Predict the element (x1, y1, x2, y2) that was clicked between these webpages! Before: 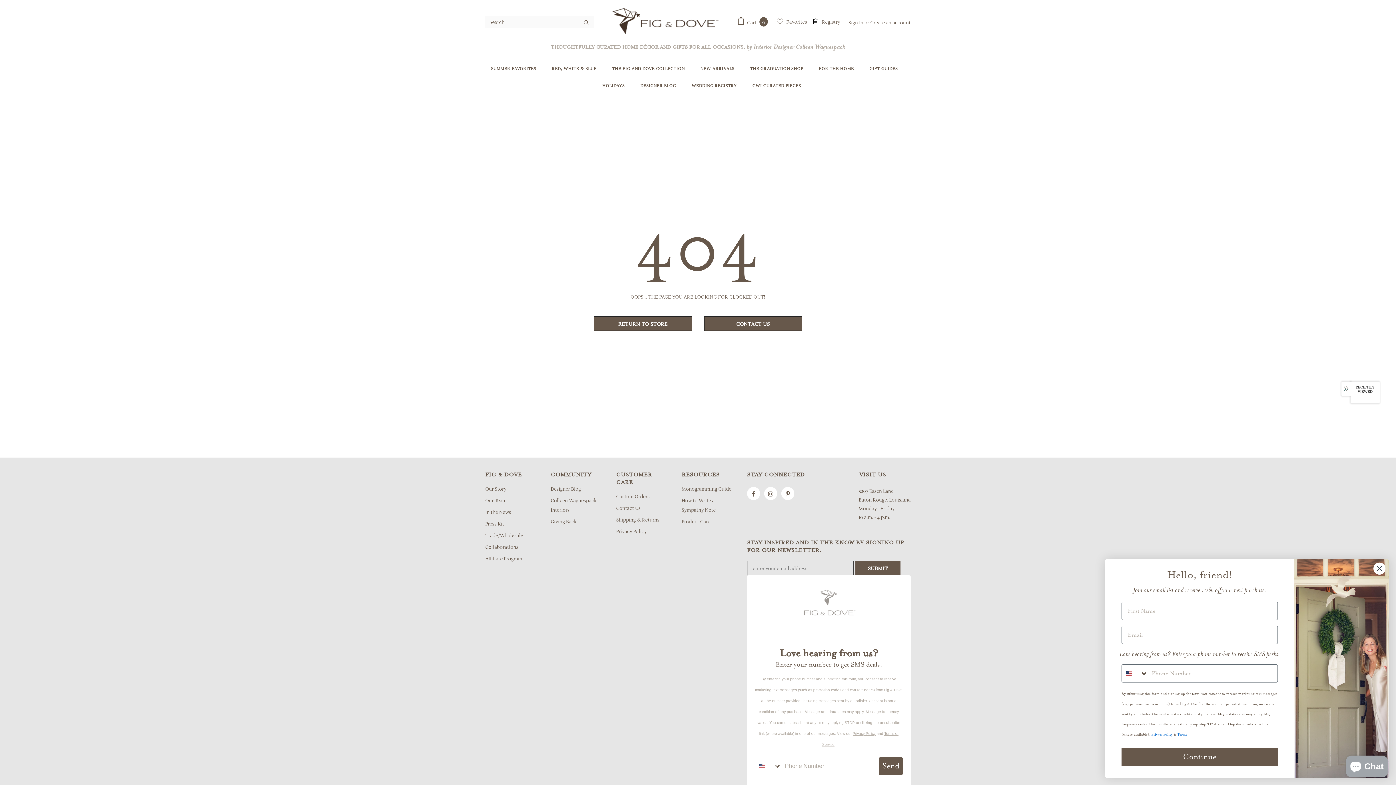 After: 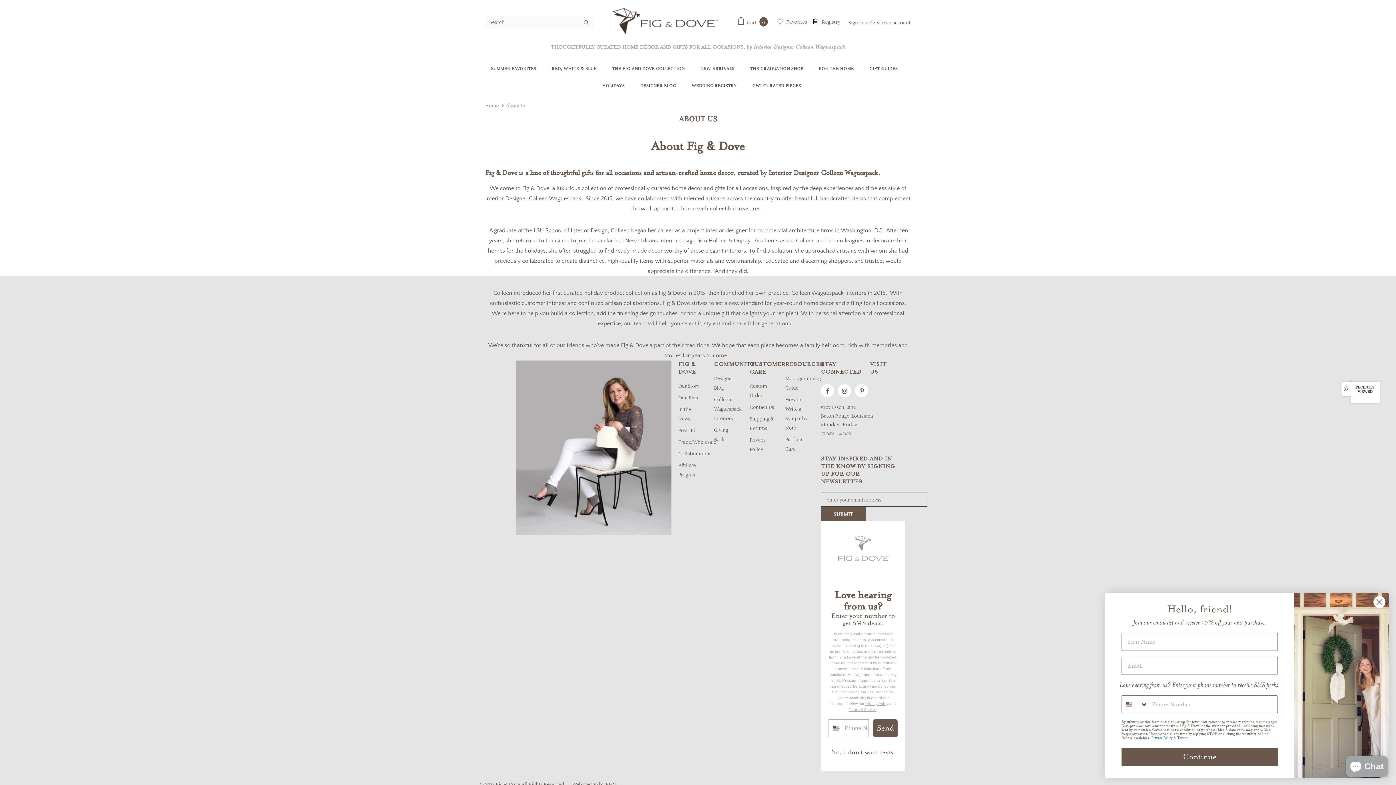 Action: label: Our Story bbox: (485, 483, 506, 494)